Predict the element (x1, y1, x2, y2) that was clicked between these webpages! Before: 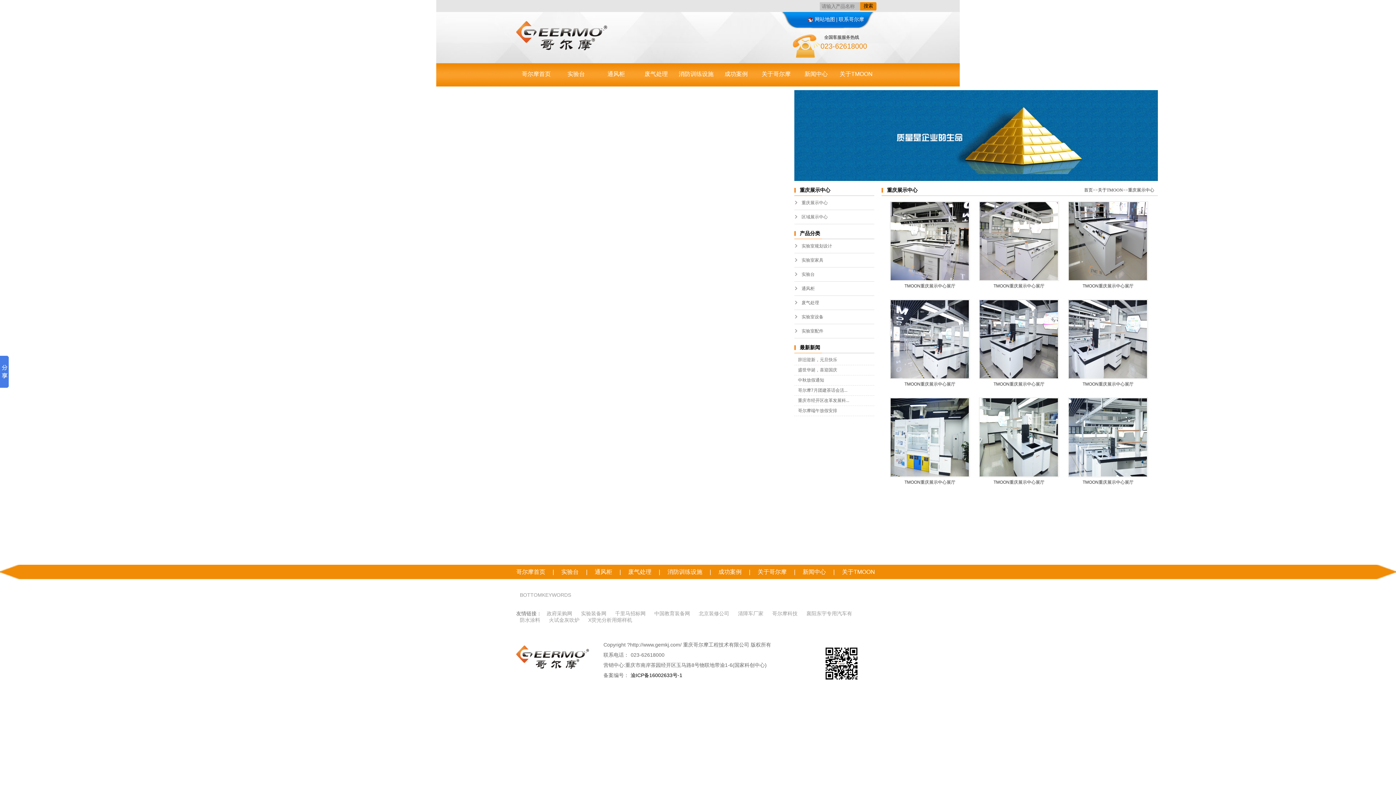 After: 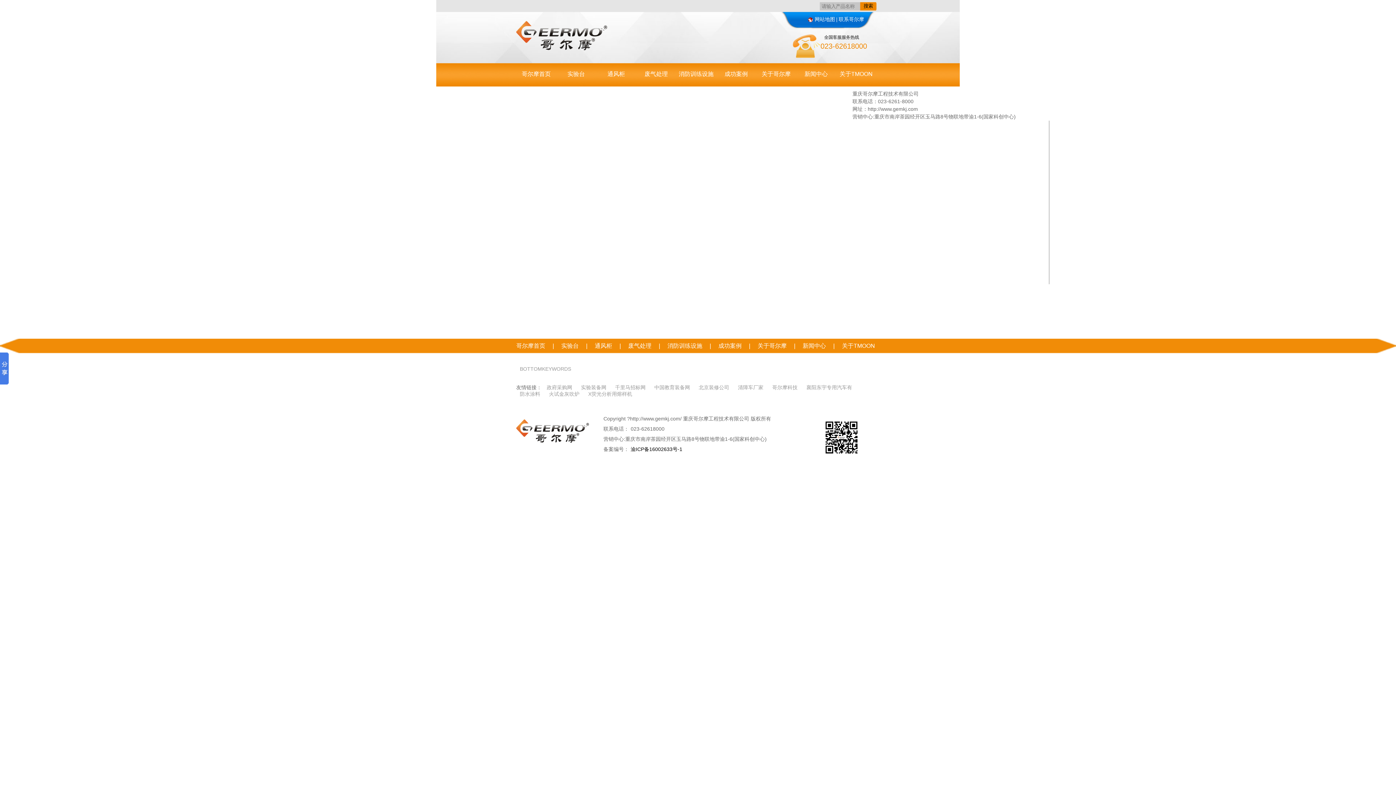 Action: label: 联系哥尔摩 bbox: (838, 15, 864, 23)